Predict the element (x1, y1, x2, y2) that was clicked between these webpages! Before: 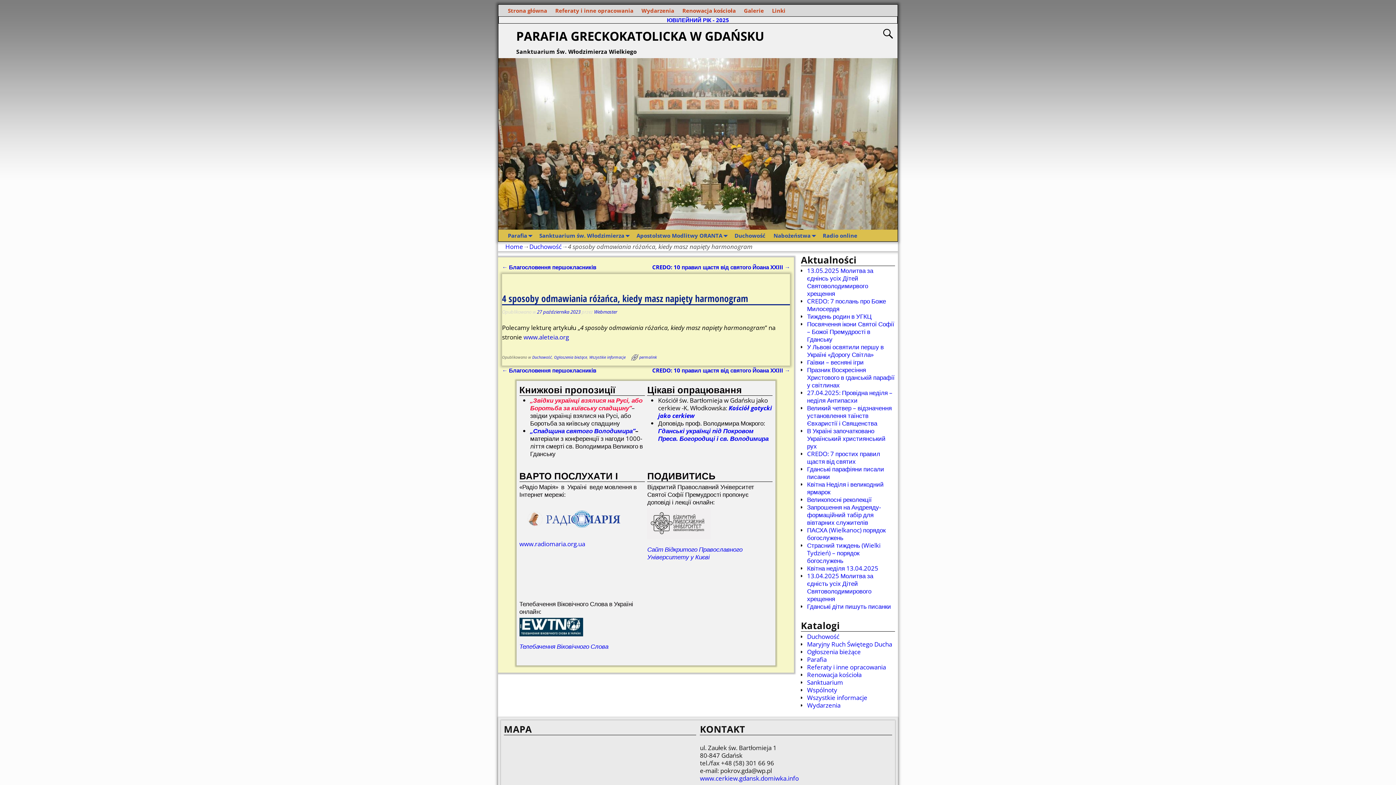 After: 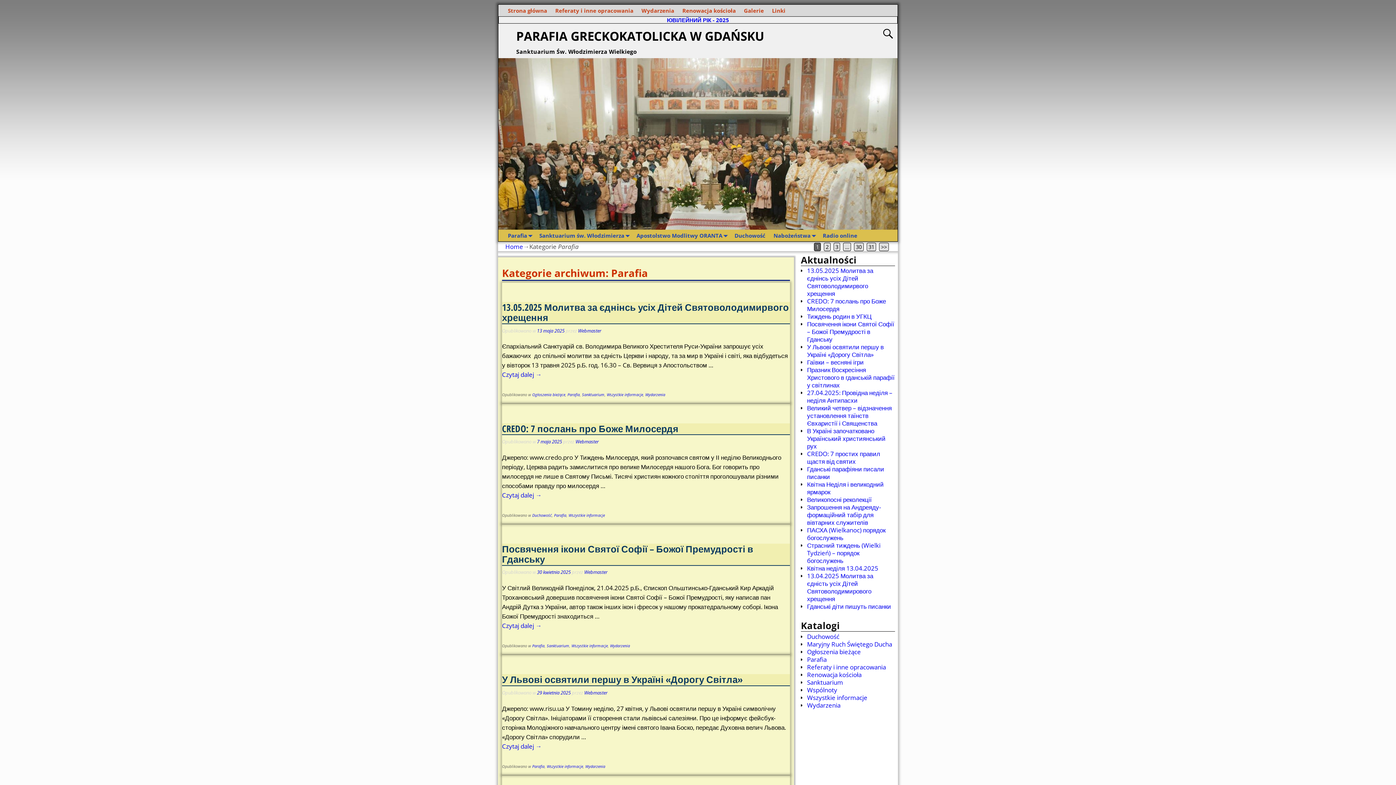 Action: label: Parafia bbox: (807, 655, 826, 663)